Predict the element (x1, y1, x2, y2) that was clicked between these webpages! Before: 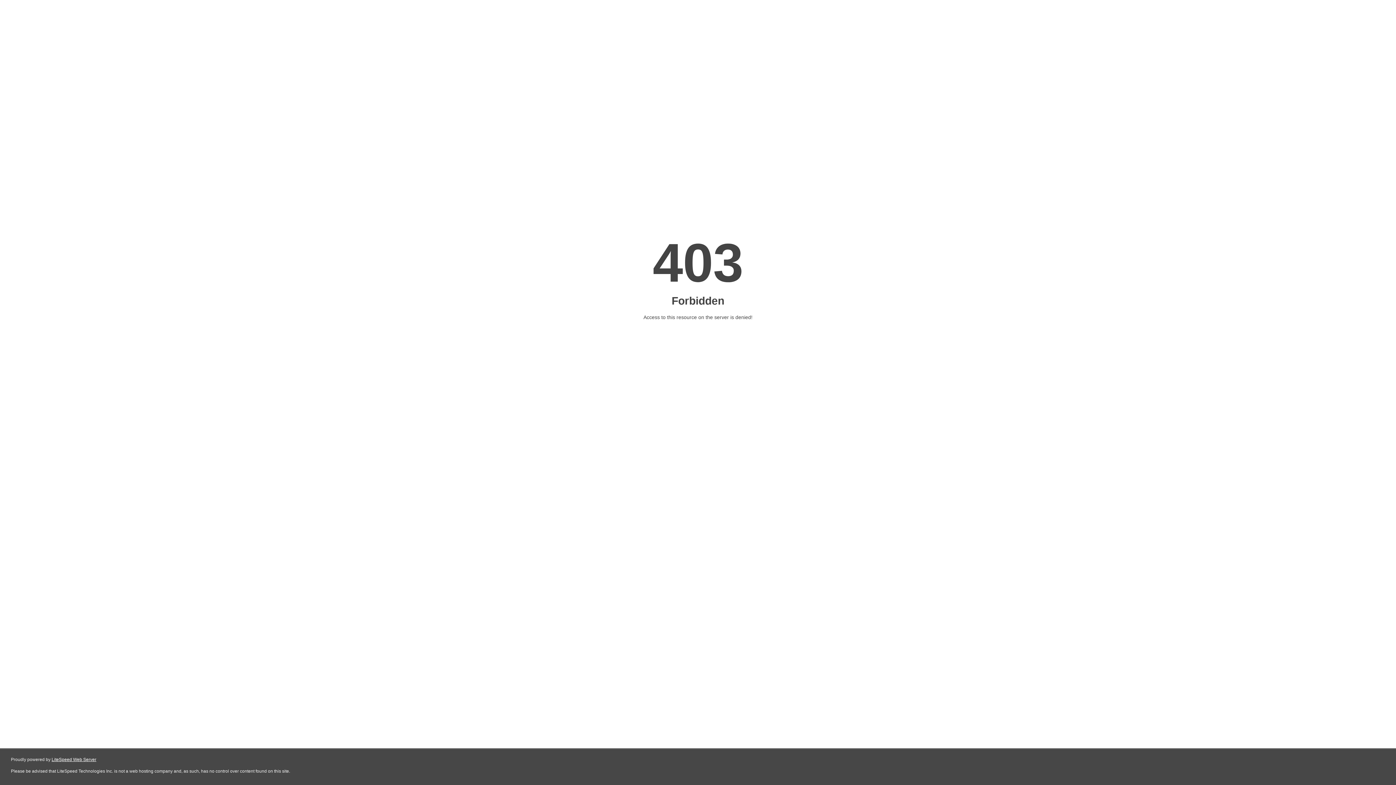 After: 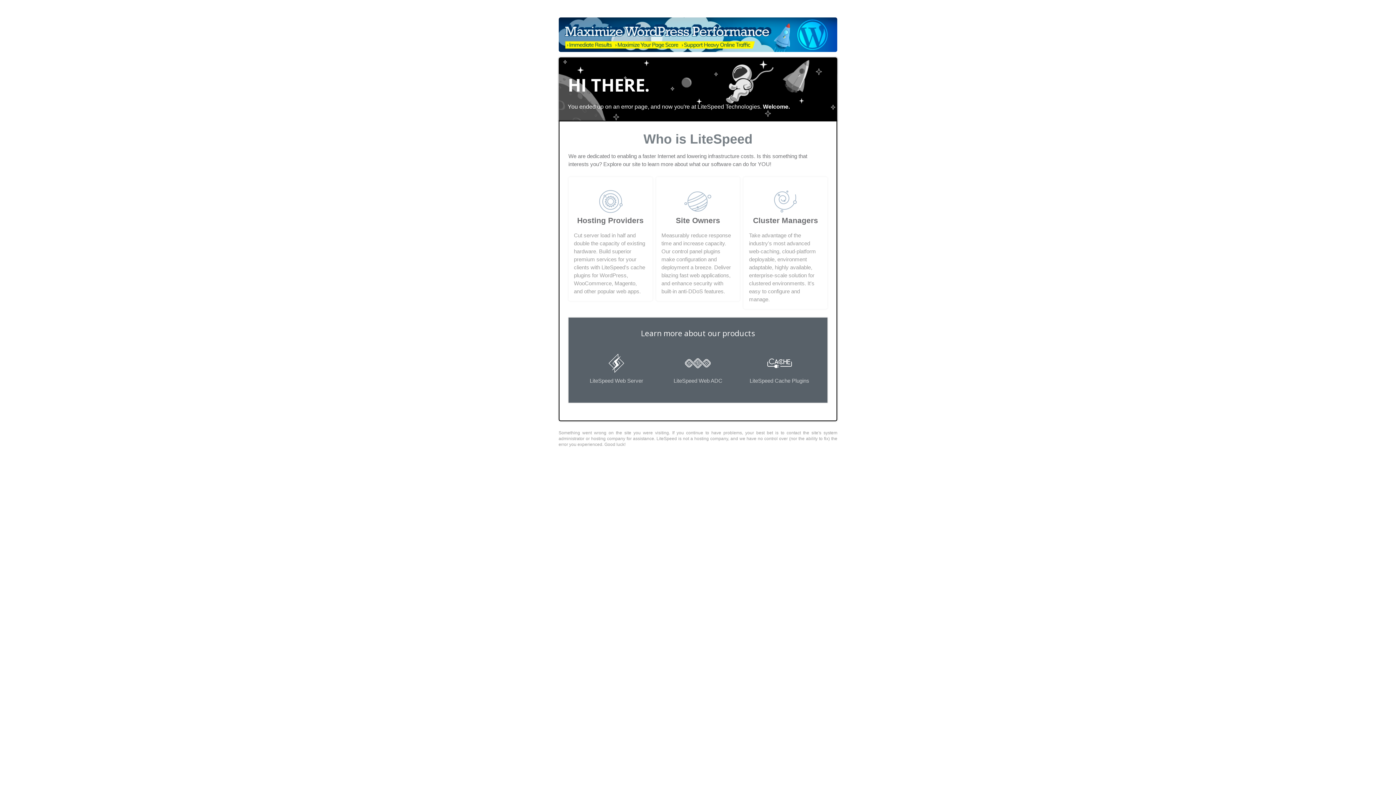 Action: label: LiteSpeed Web Server bbox: (51, 757, 96, 762)